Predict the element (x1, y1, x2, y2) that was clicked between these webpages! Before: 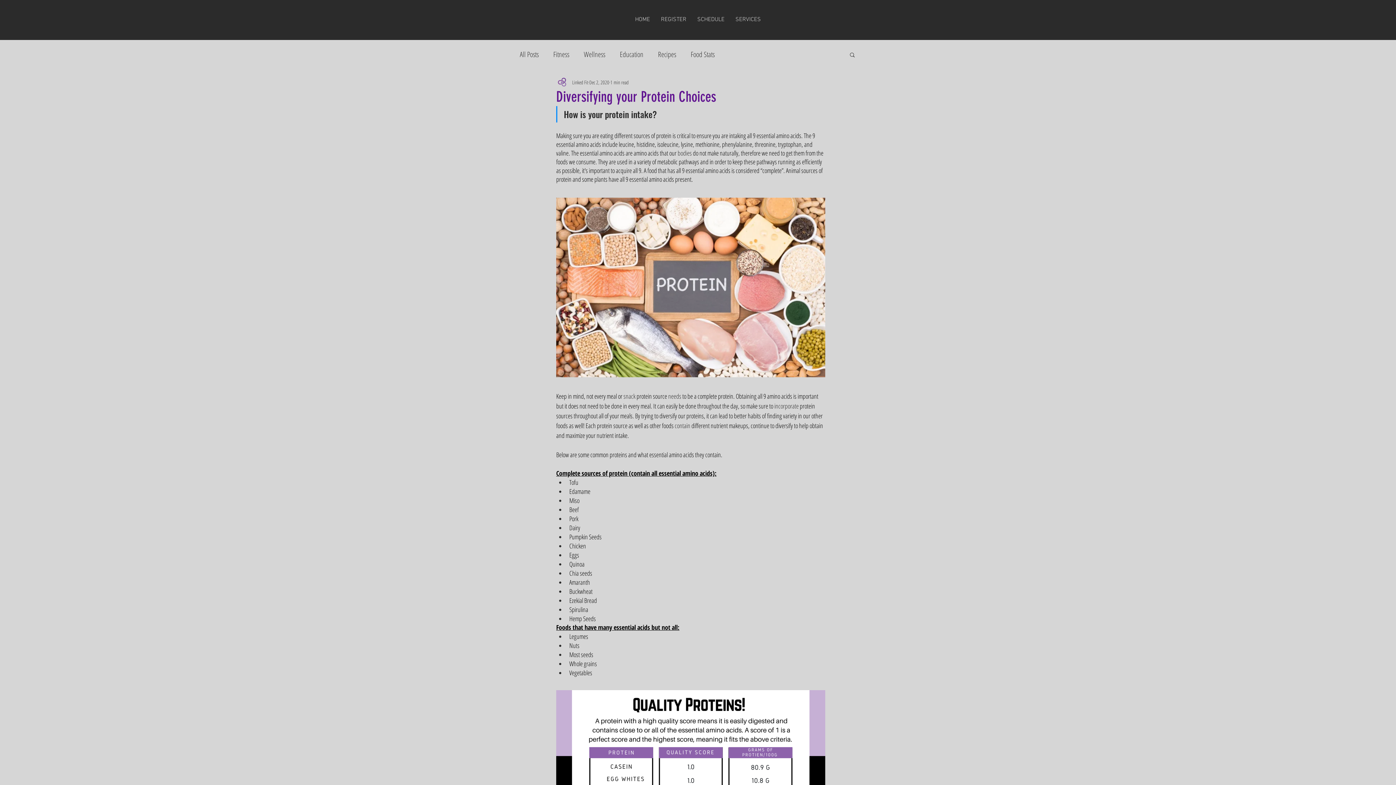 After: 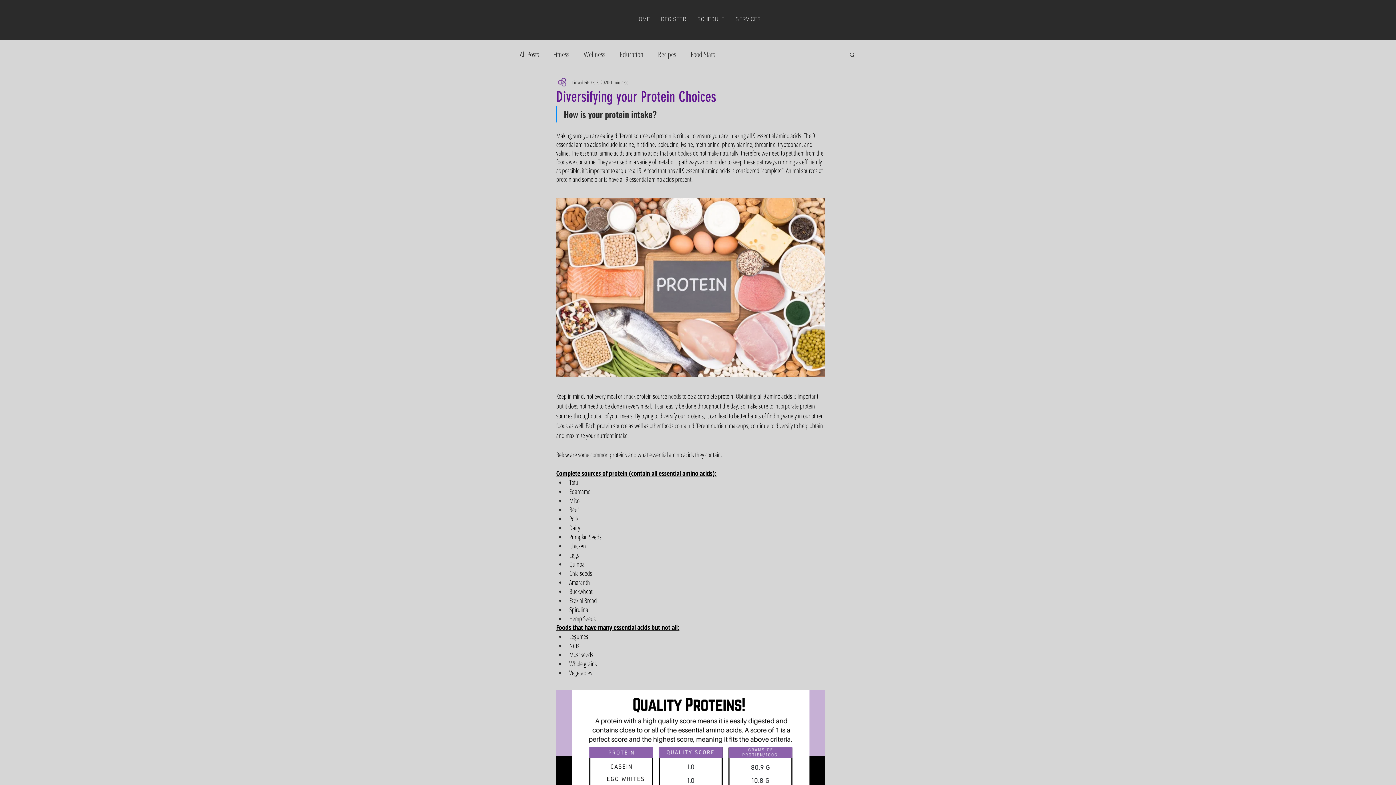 Action: bbox: (849, 51, 856, 57) label: Search